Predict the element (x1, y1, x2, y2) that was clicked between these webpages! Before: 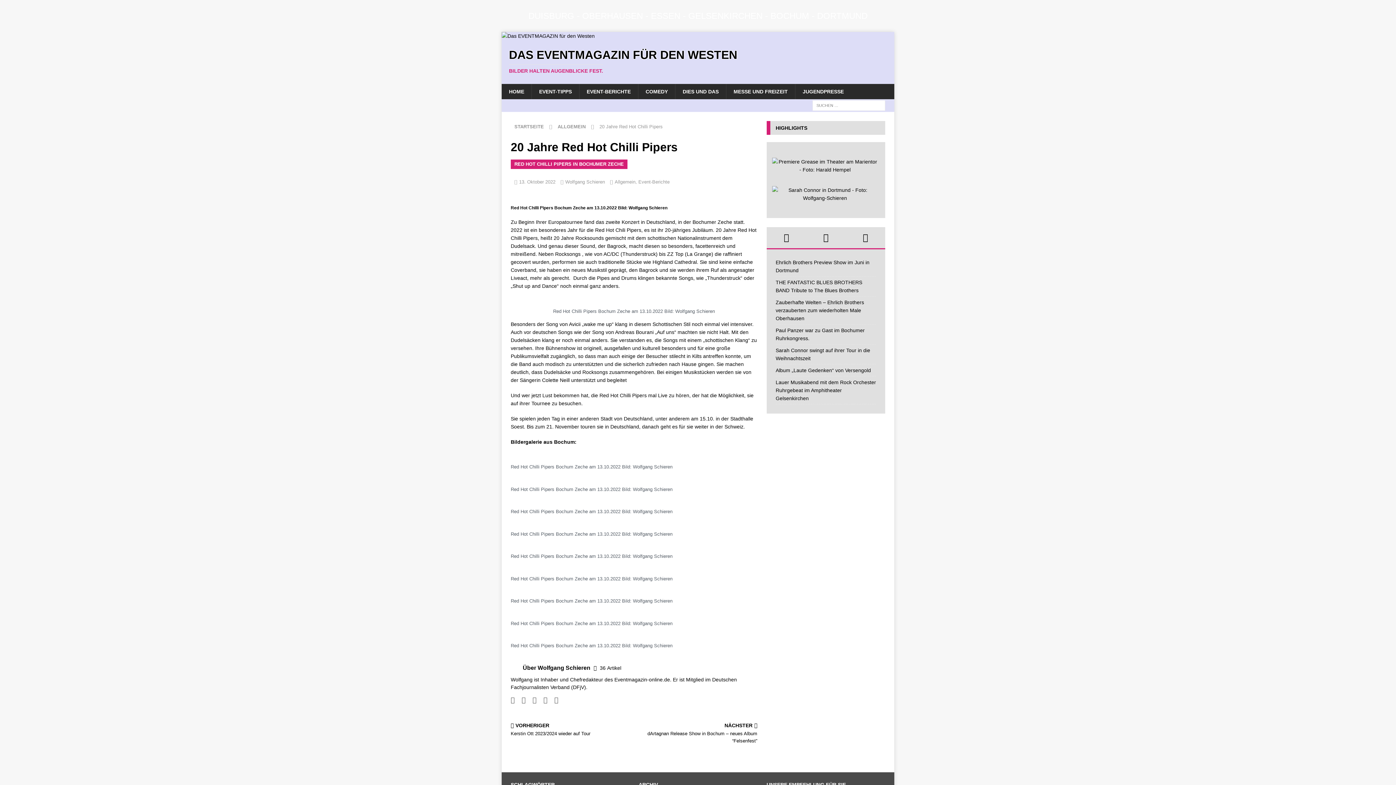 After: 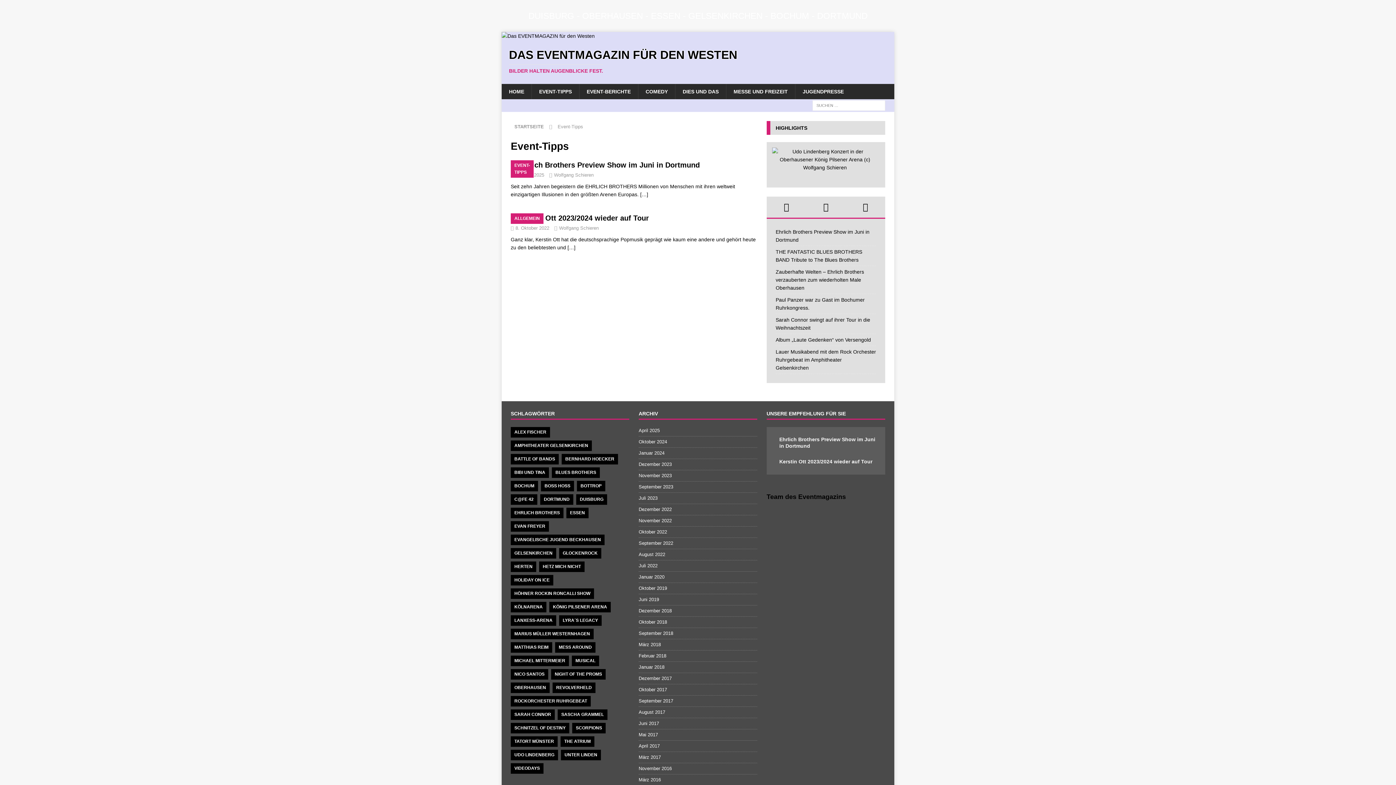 Action: bbox: (766, 782, 846, 788) label: UNSERE EMPFEHLUNG FÜR SIE